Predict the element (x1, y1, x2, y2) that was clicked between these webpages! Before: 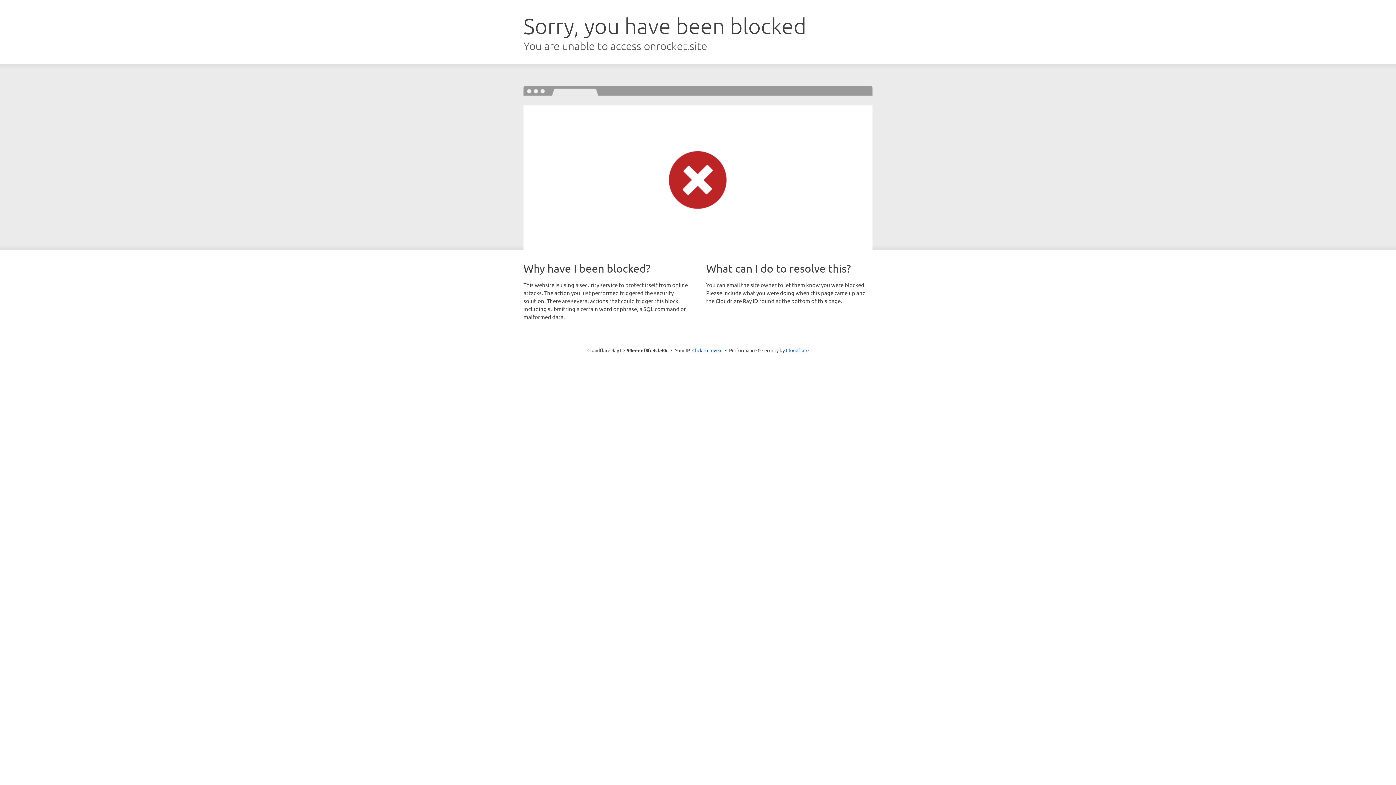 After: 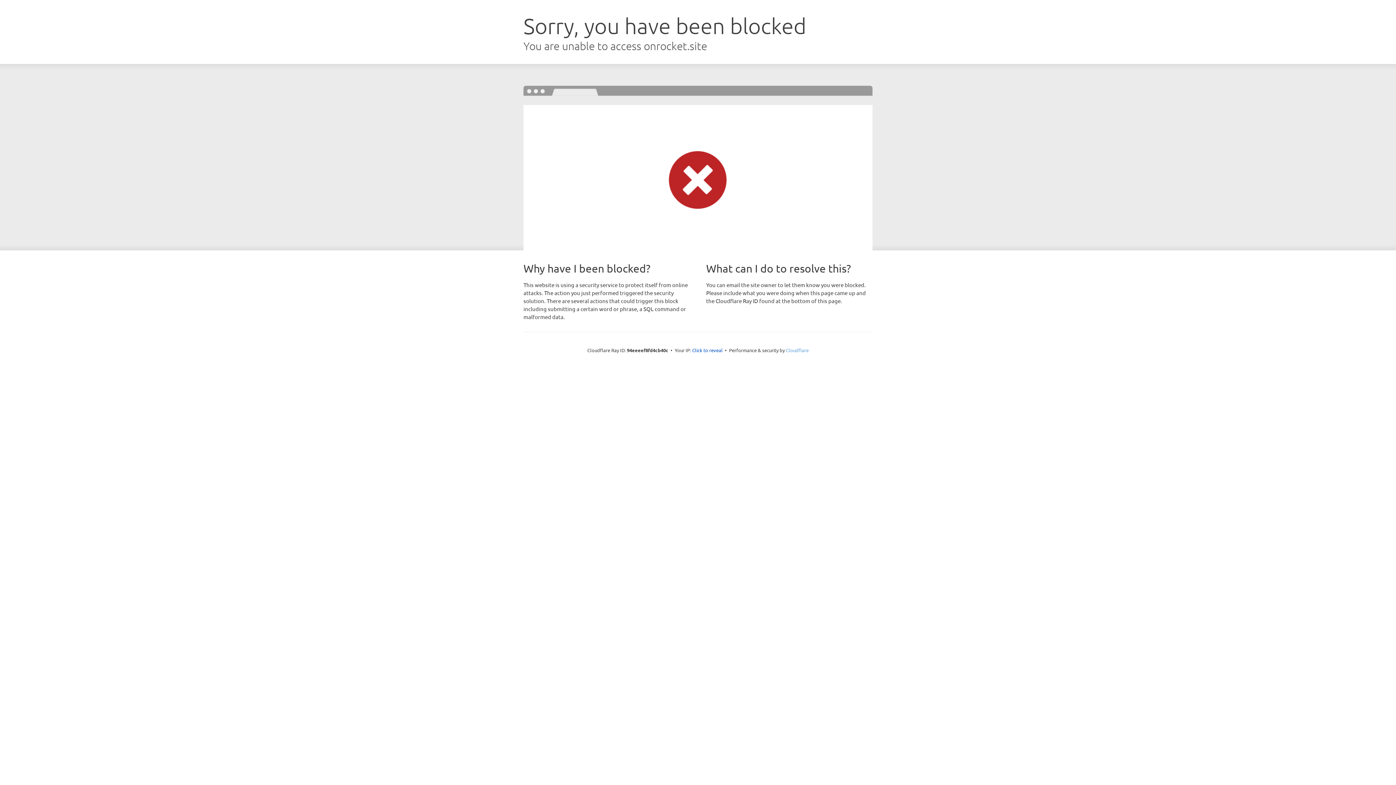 Action: label: Cloudflare bbox: (786, 347, 808, 353)